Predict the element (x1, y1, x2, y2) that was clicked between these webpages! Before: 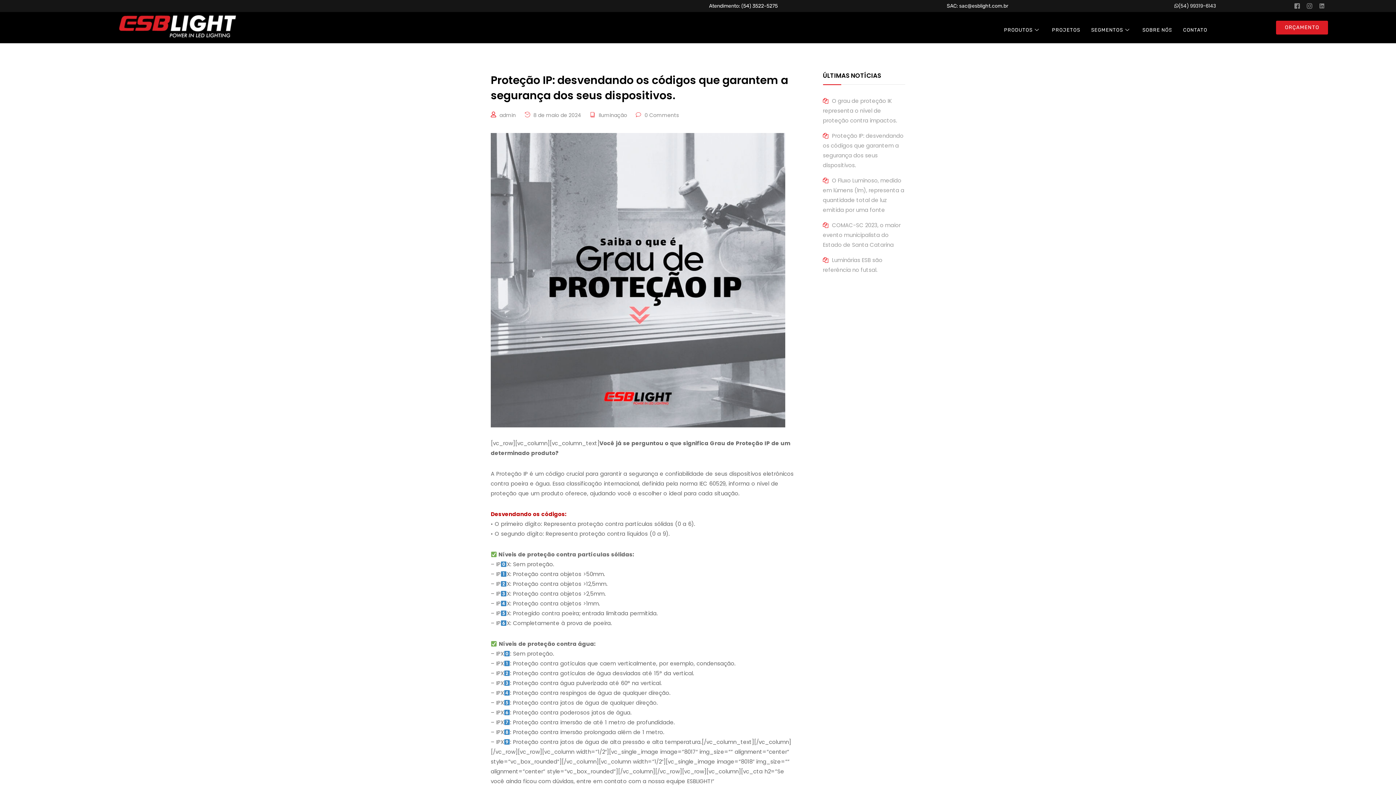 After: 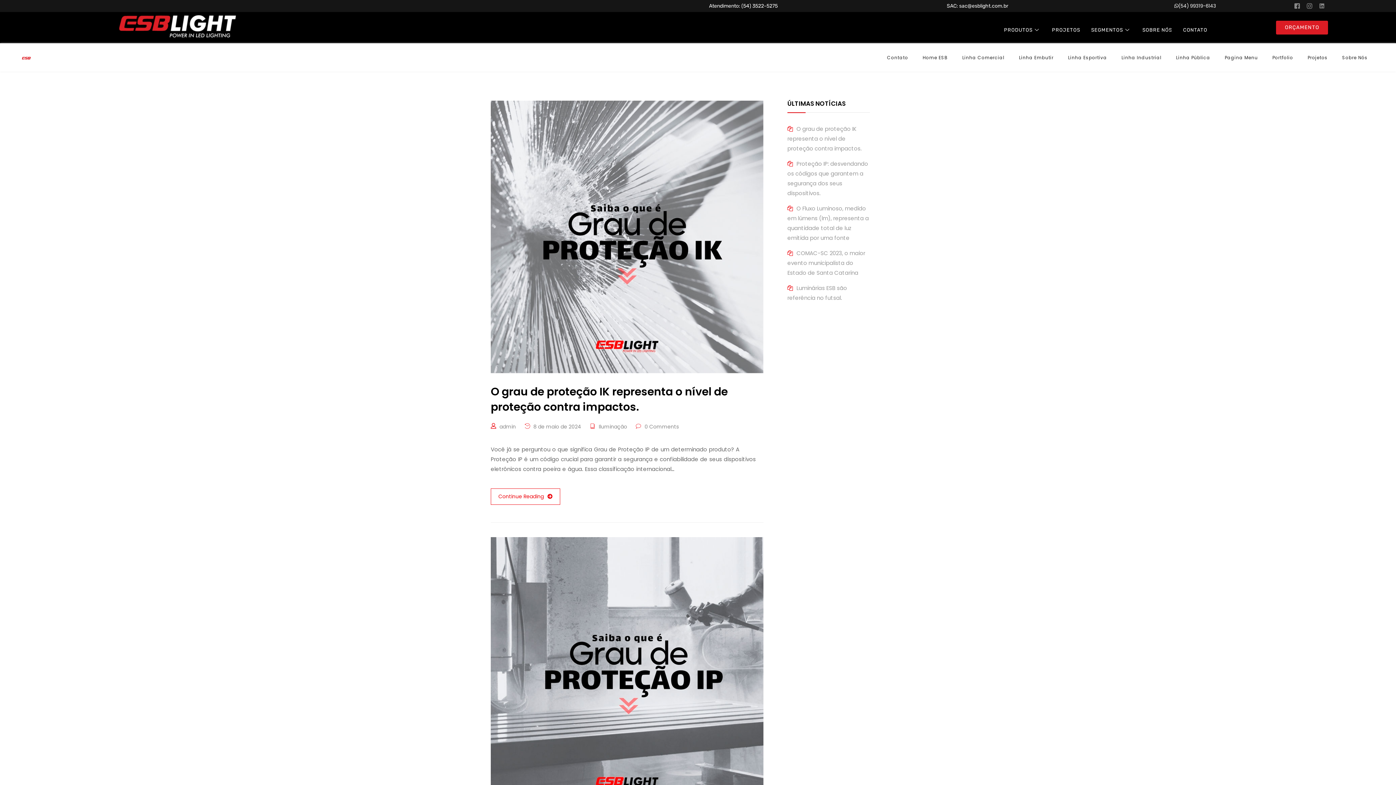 Action: bbox: (598, 111, 627, 118) label: Iluminação